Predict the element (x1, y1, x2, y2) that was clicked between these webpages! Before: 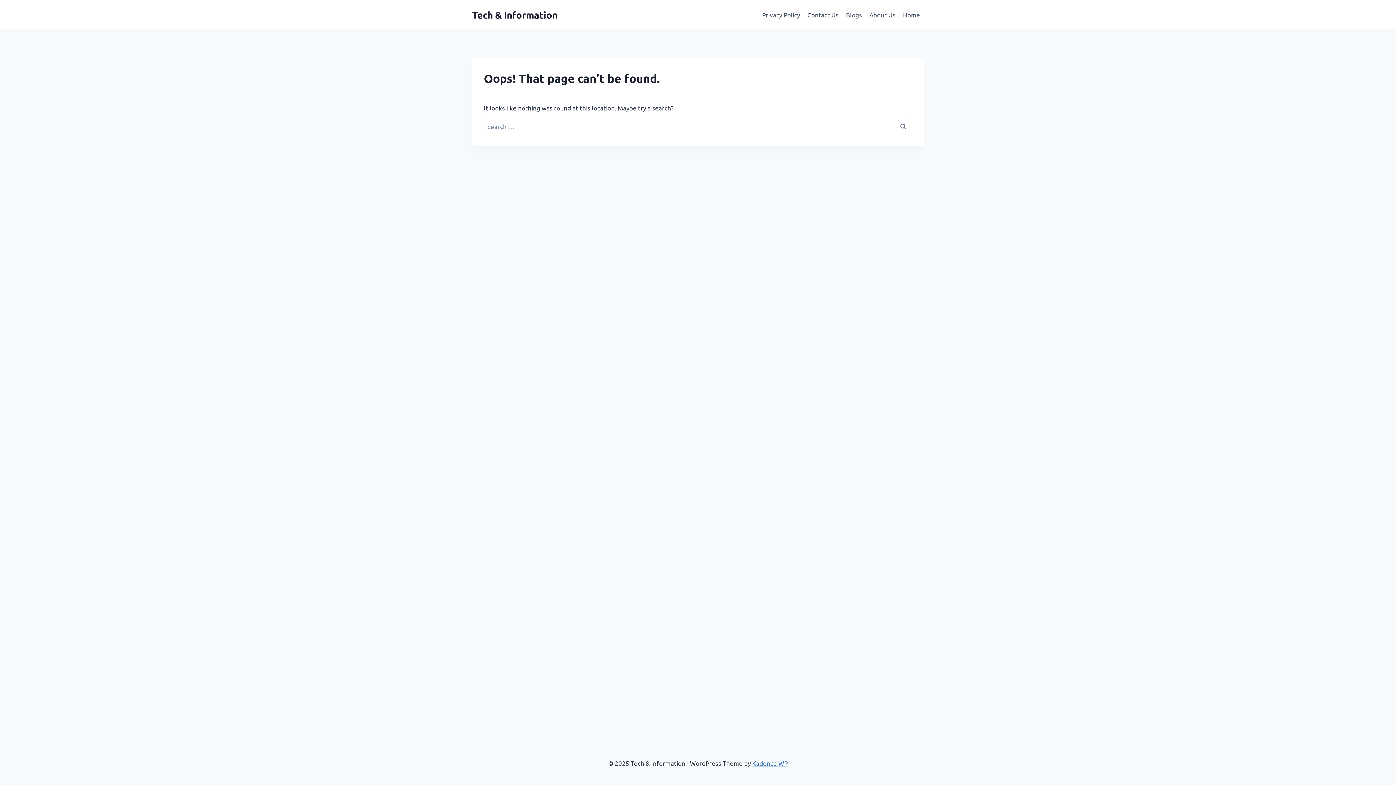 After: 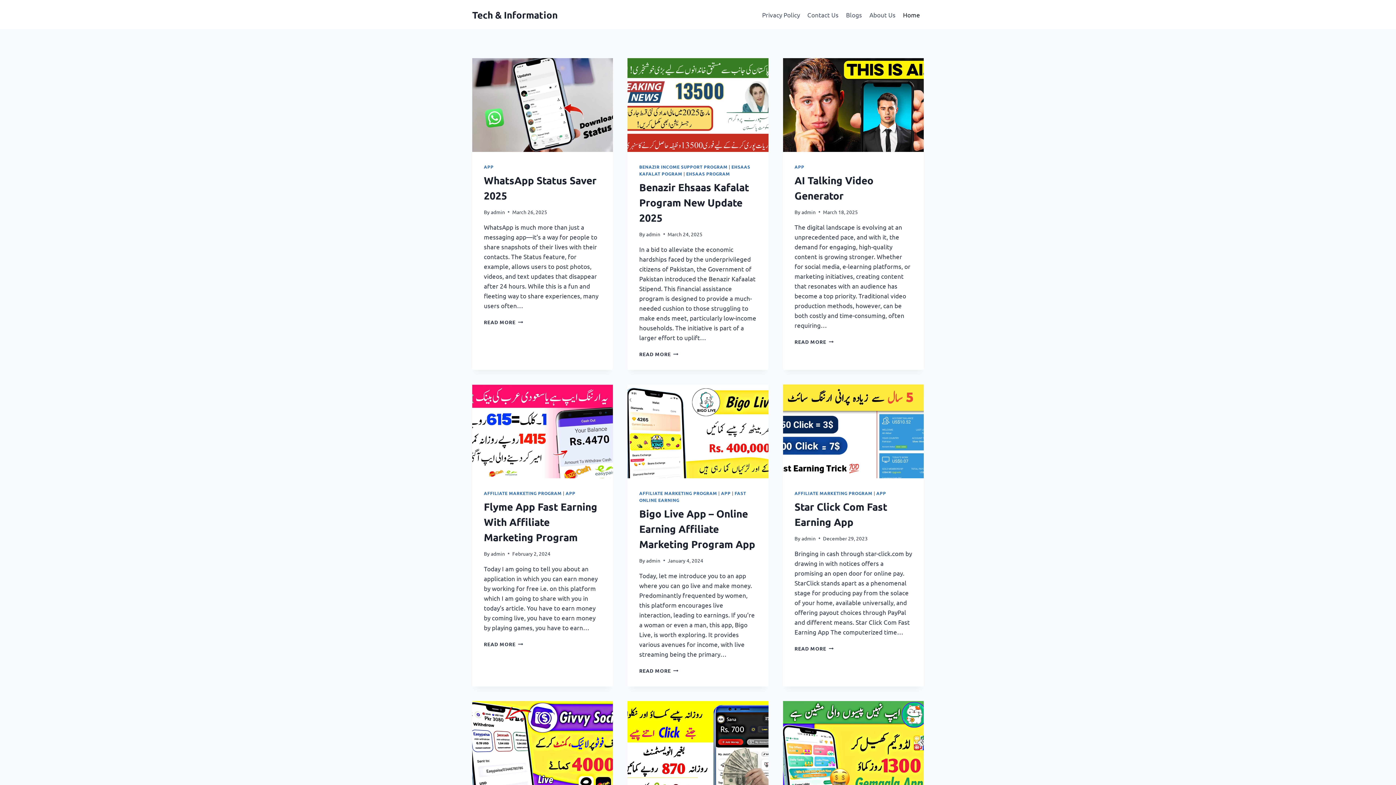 Action: label: Home bbox: (899, 5, 924, 23)